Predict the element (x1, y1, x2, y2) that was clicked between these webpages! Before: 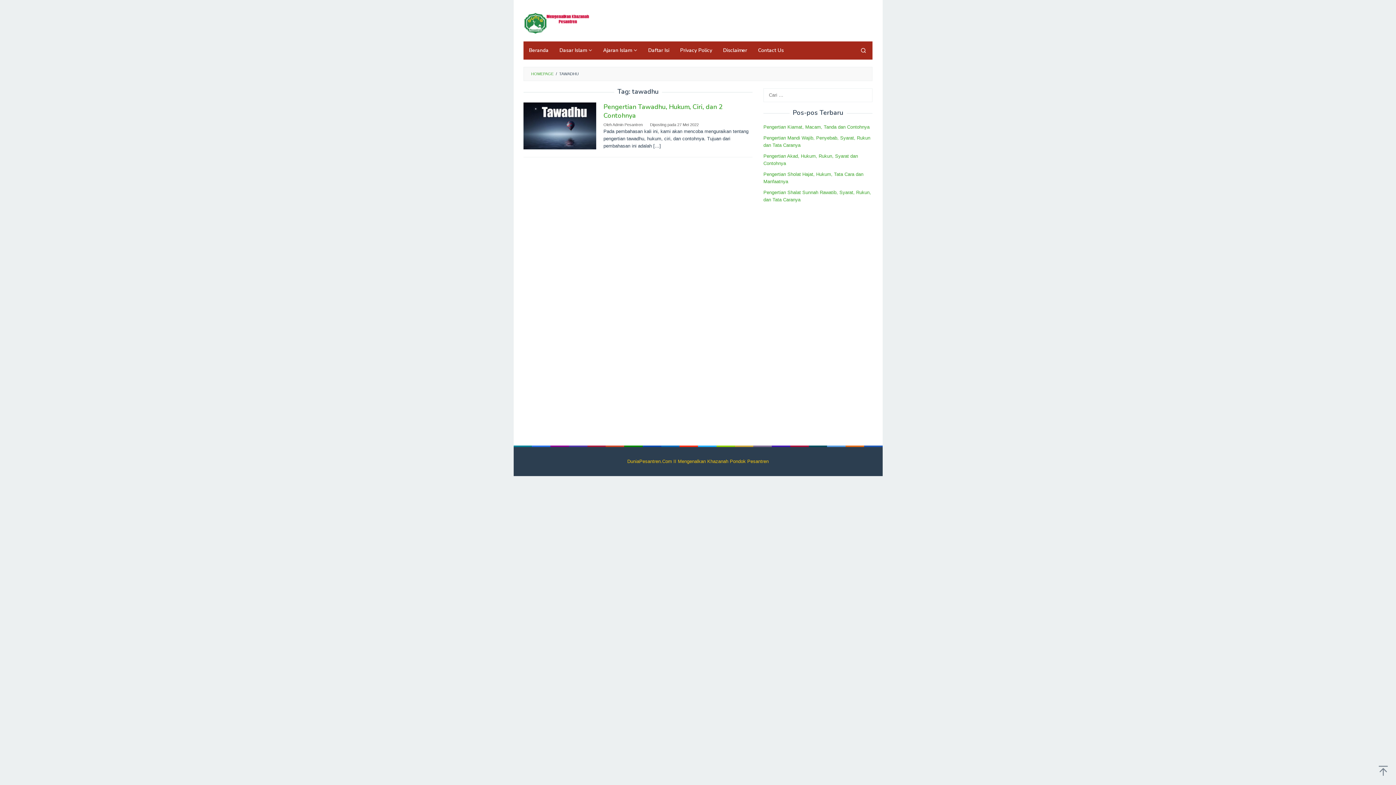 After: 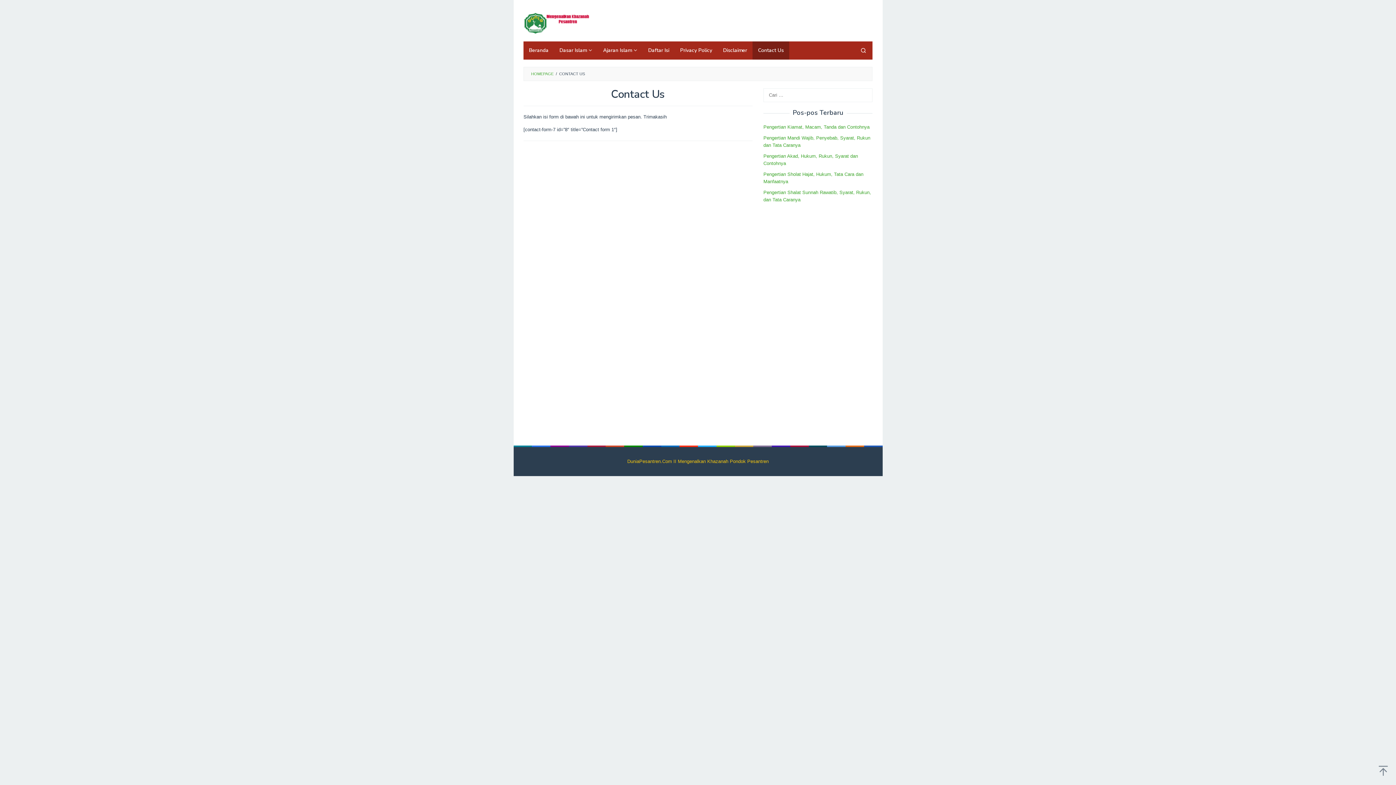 Action: bbox: (752, 41, 789, 59) label: Contact Us